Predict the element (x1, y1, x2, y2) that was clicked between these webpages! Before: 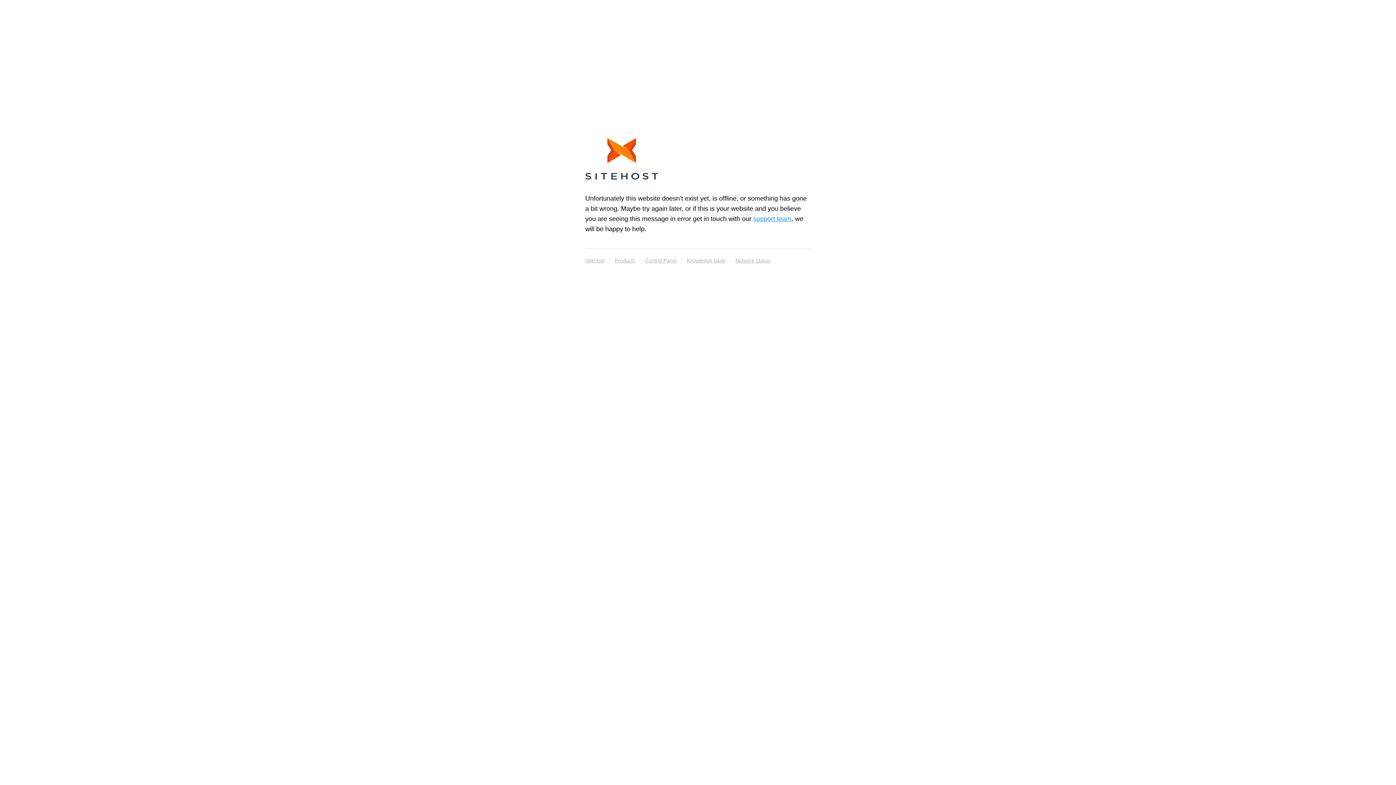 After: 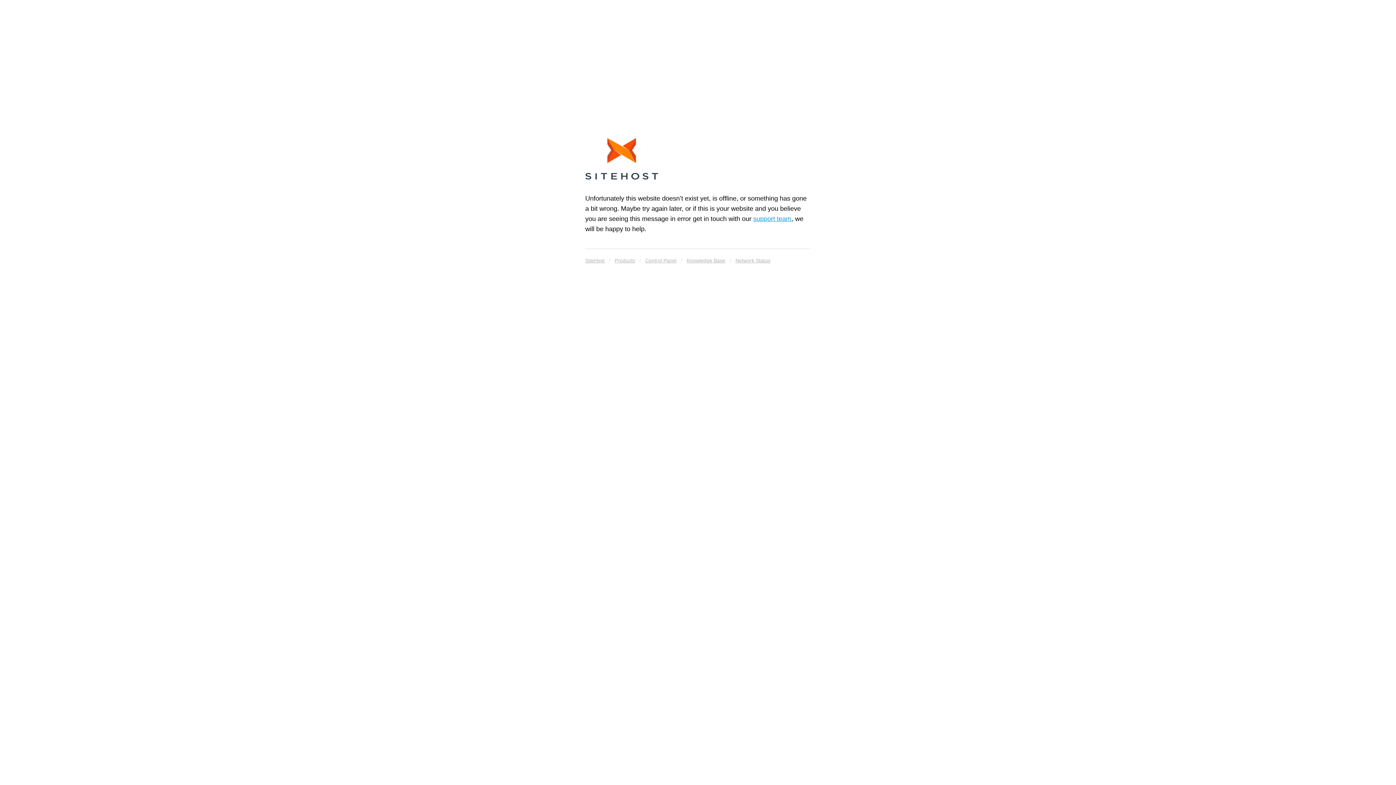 Action: bbox: (585, 255, 604, 265) label: SiteHost